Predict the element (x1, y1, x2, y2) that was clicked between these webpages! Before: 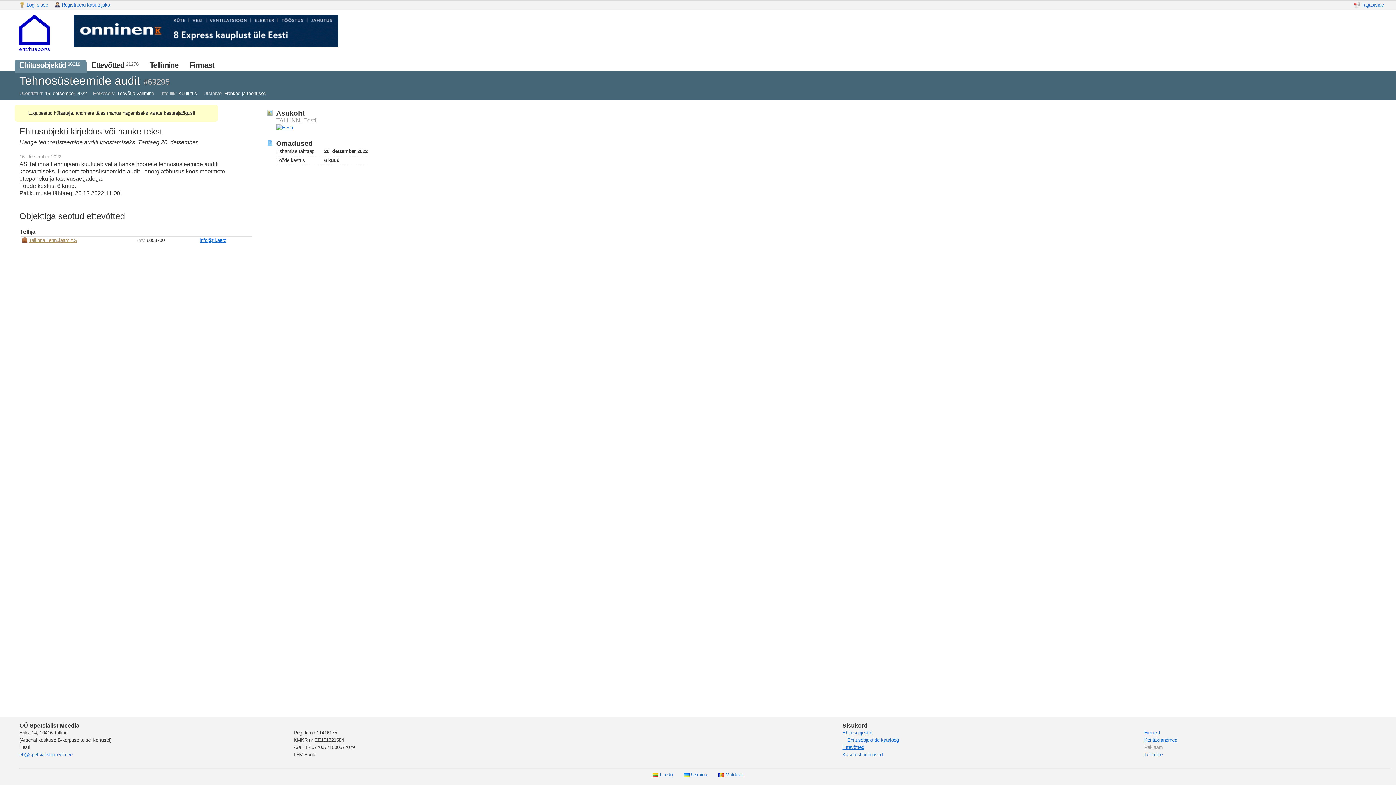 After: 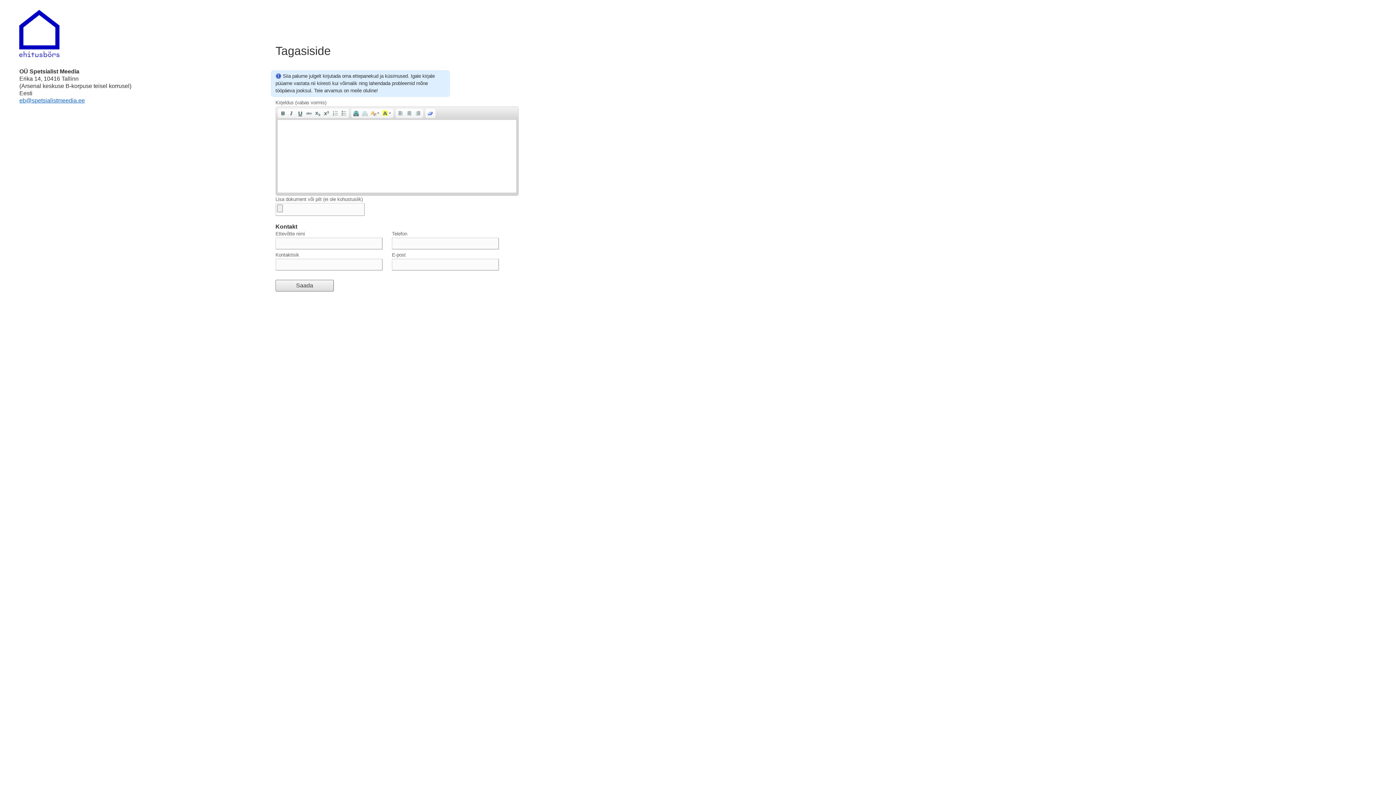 Action: label:  Tagasiside bbox: (1354, 2, 1384, 7)